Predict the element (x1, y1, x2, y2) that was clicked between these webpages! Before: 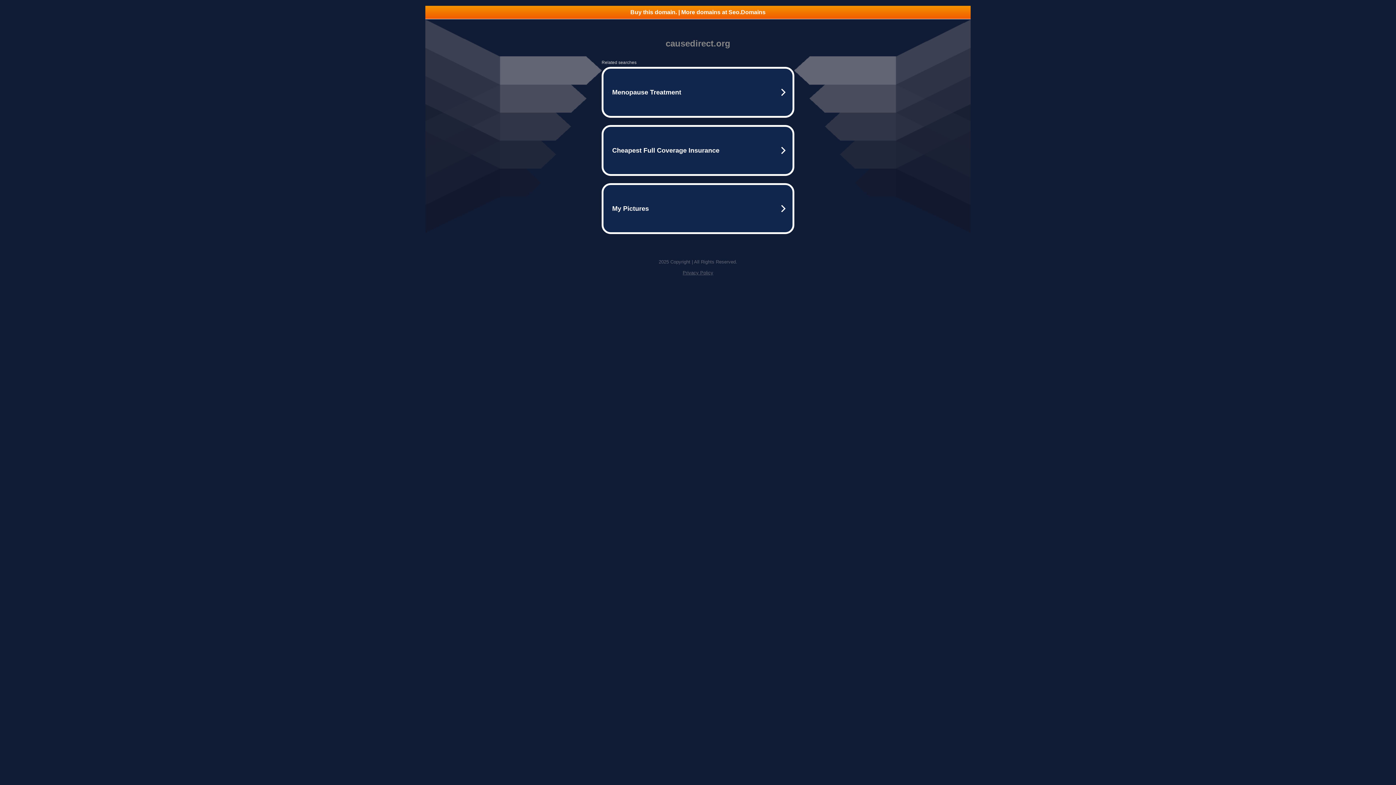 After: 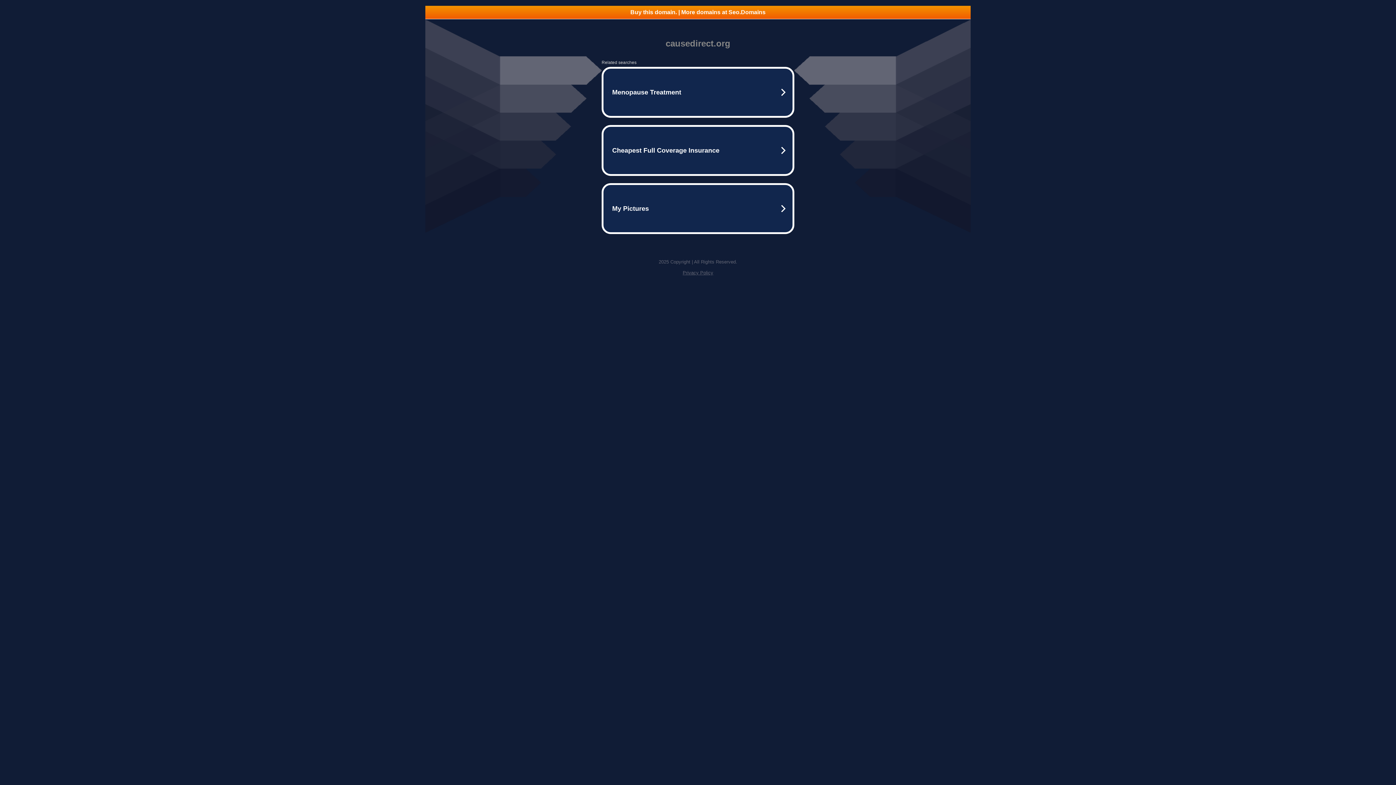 Action: bbox: (682, 270, 713, 275) label: Privacy Policy